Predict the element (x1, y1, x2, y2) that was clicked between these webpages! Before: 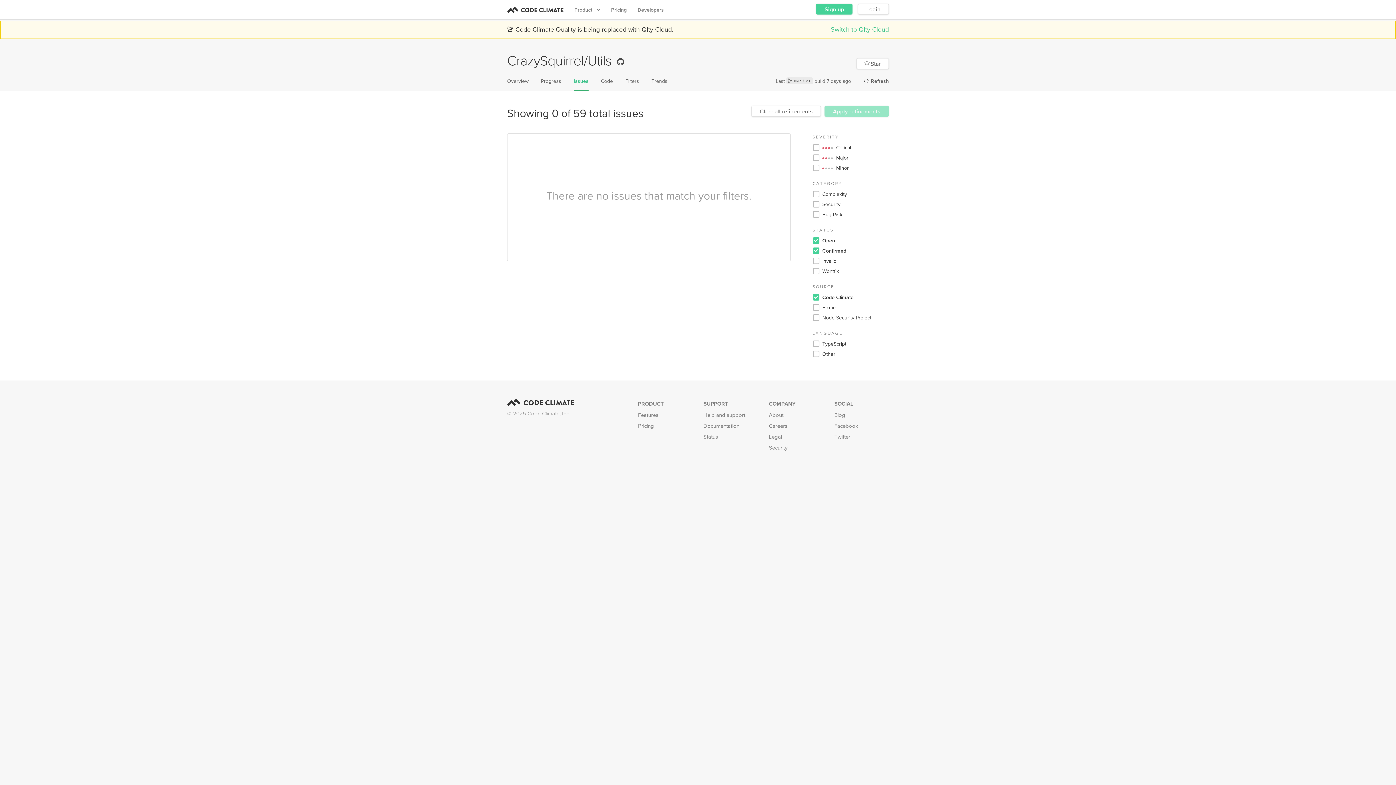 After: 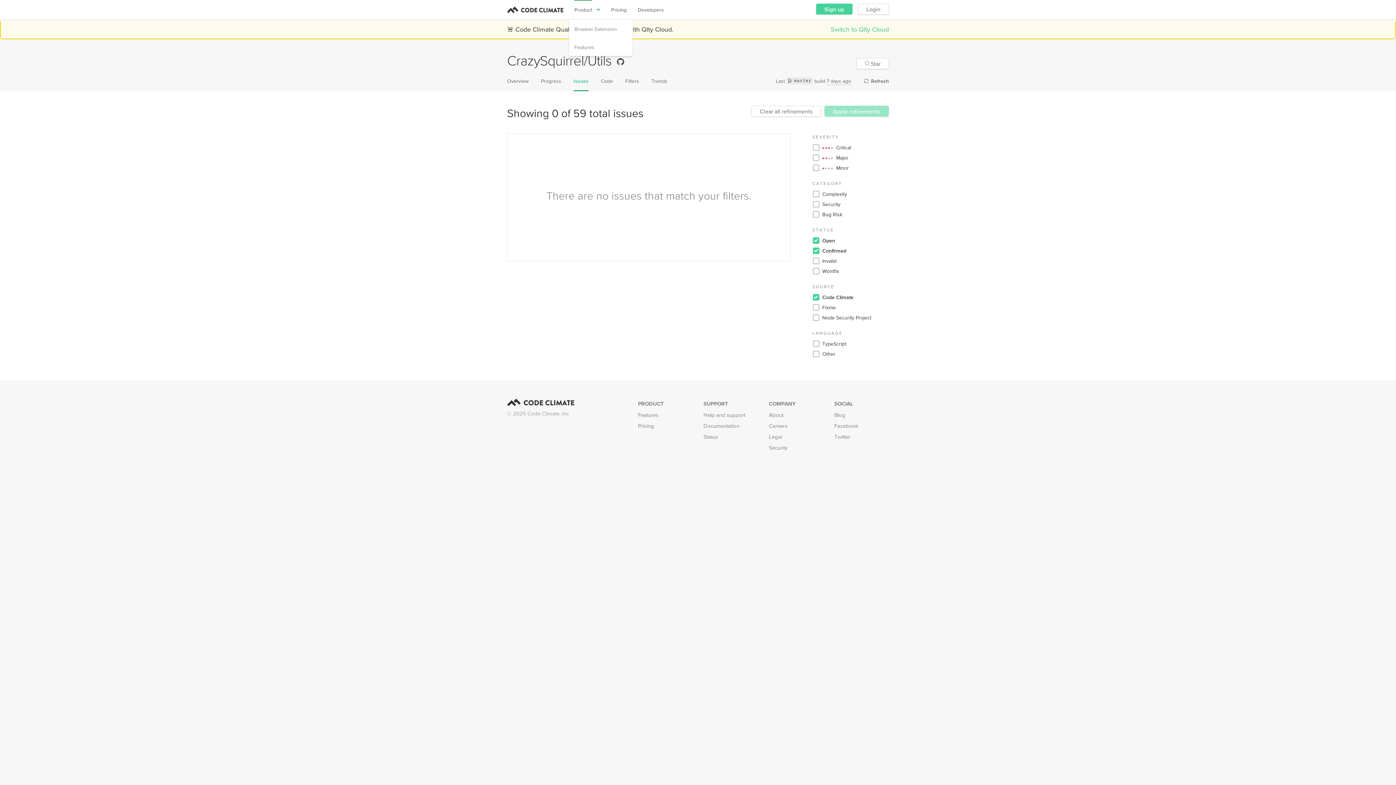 Action: bbox: (574, 0, 592, 19) label: Product